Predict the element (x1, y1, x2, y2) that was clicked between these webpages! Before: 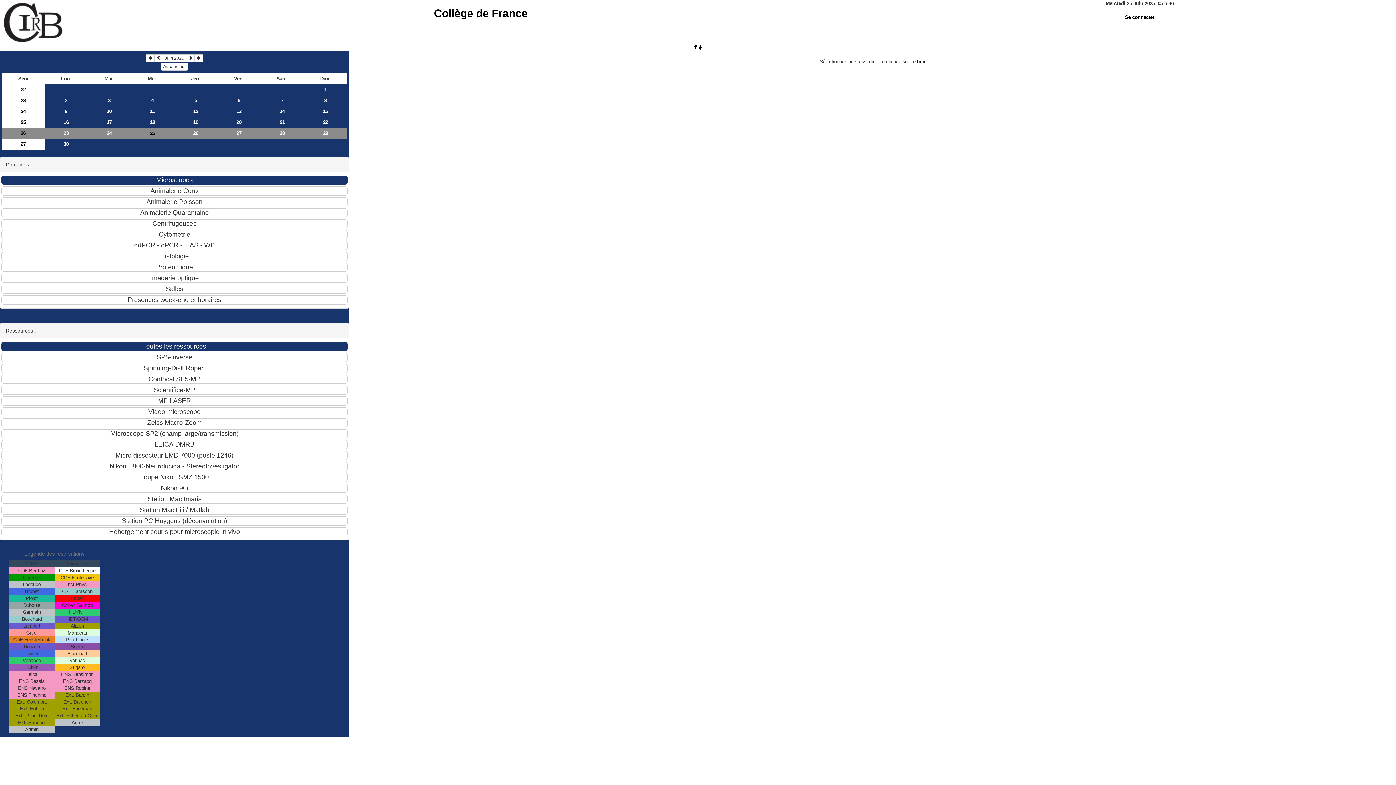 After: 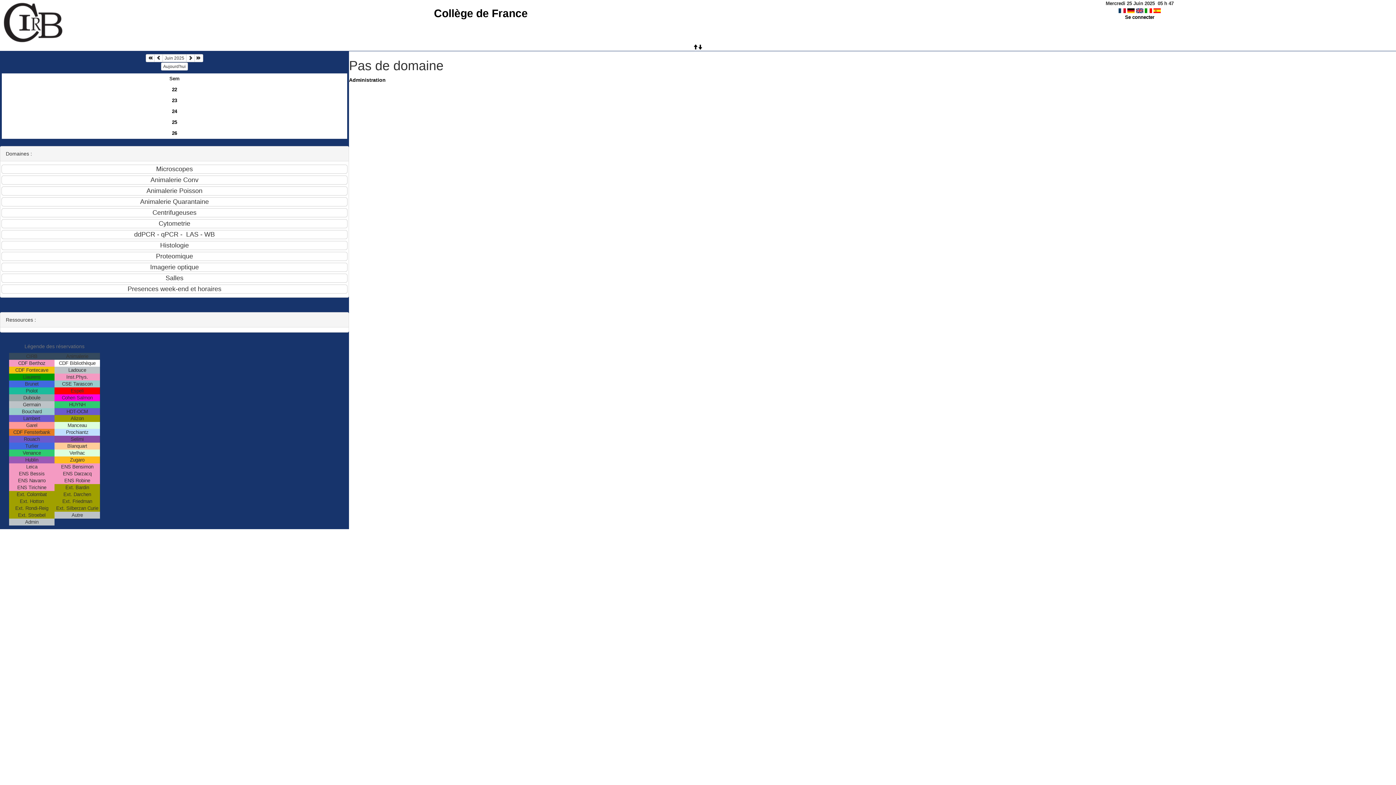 Action: label: 27 bbox: (1, 138, 44, 149)